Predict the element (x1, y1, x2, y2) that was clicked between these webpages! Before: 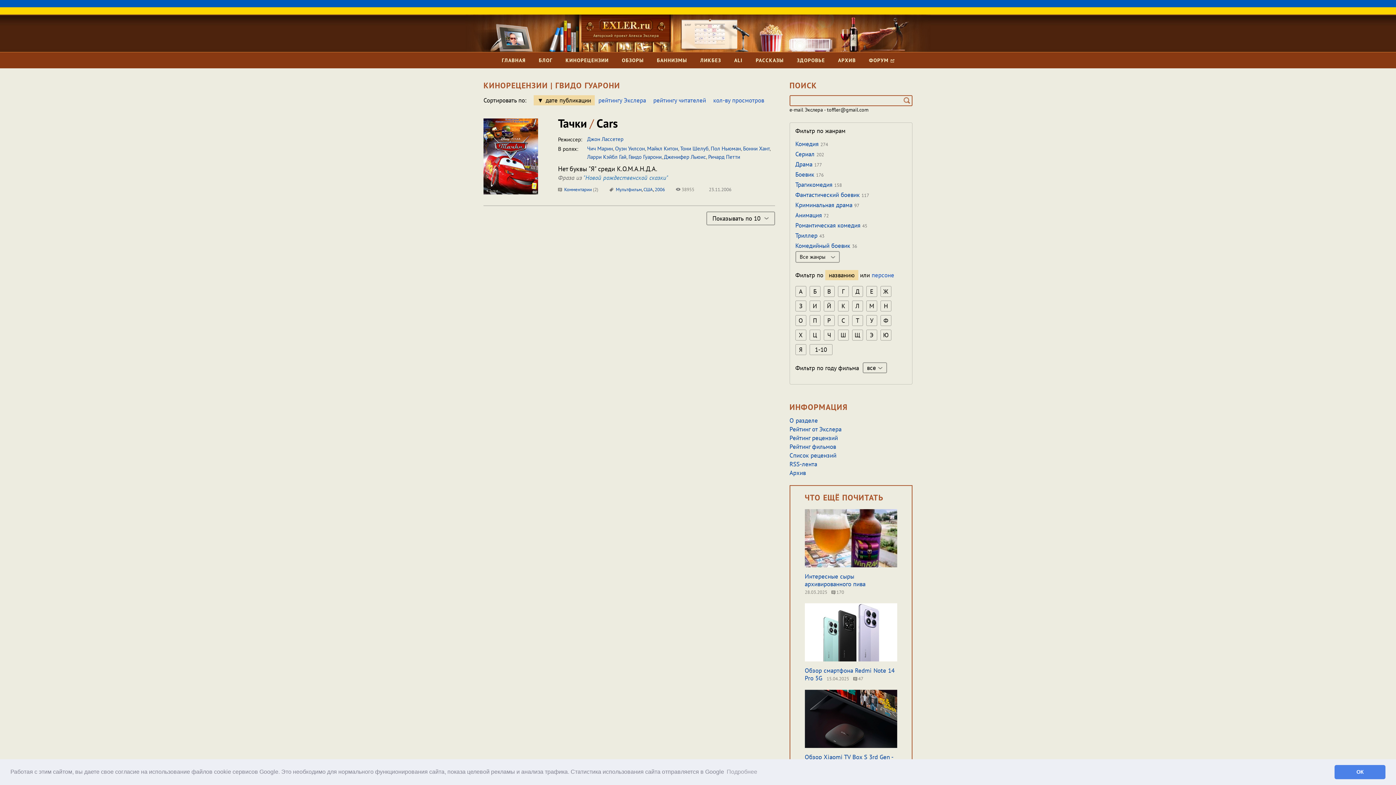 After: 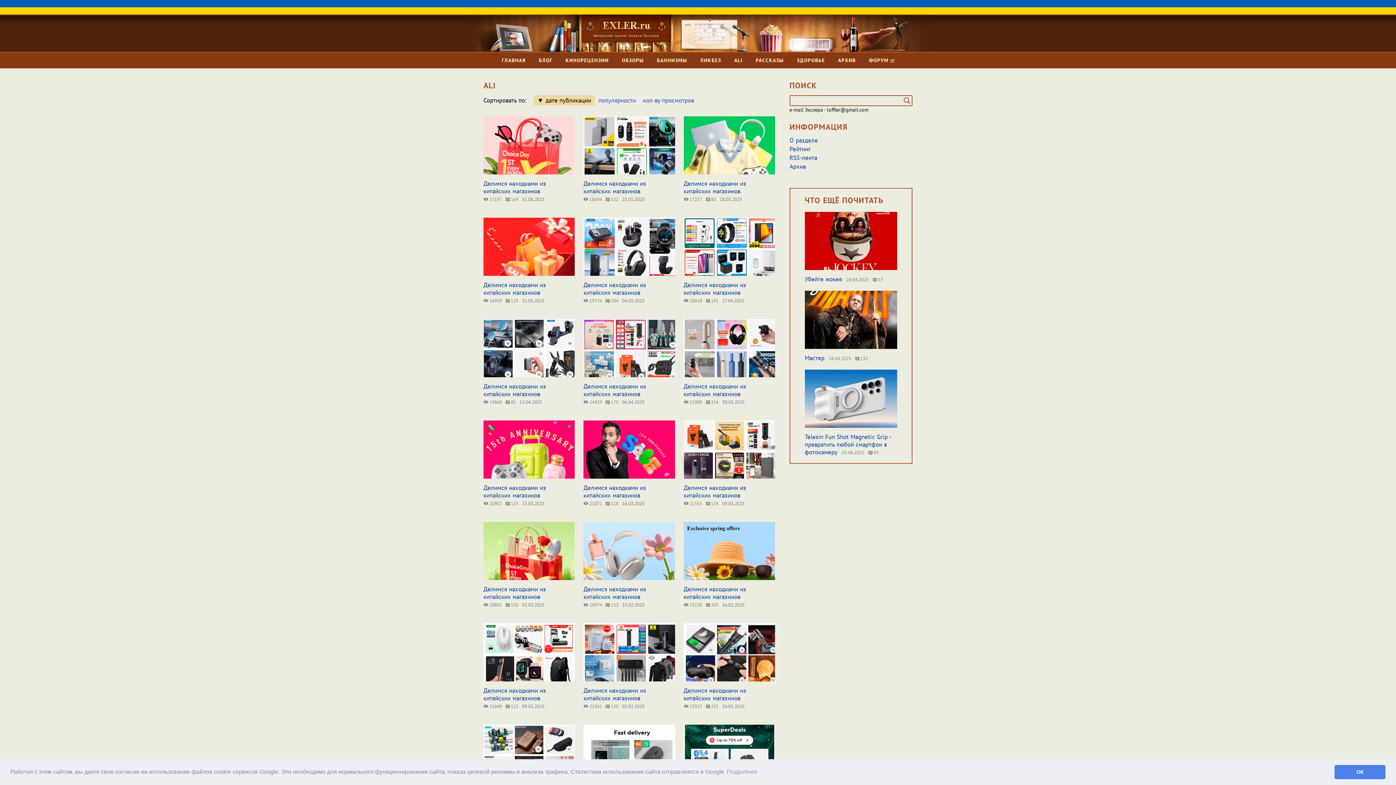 Action: bbox: (734, 52, 742, 68) label: ALI